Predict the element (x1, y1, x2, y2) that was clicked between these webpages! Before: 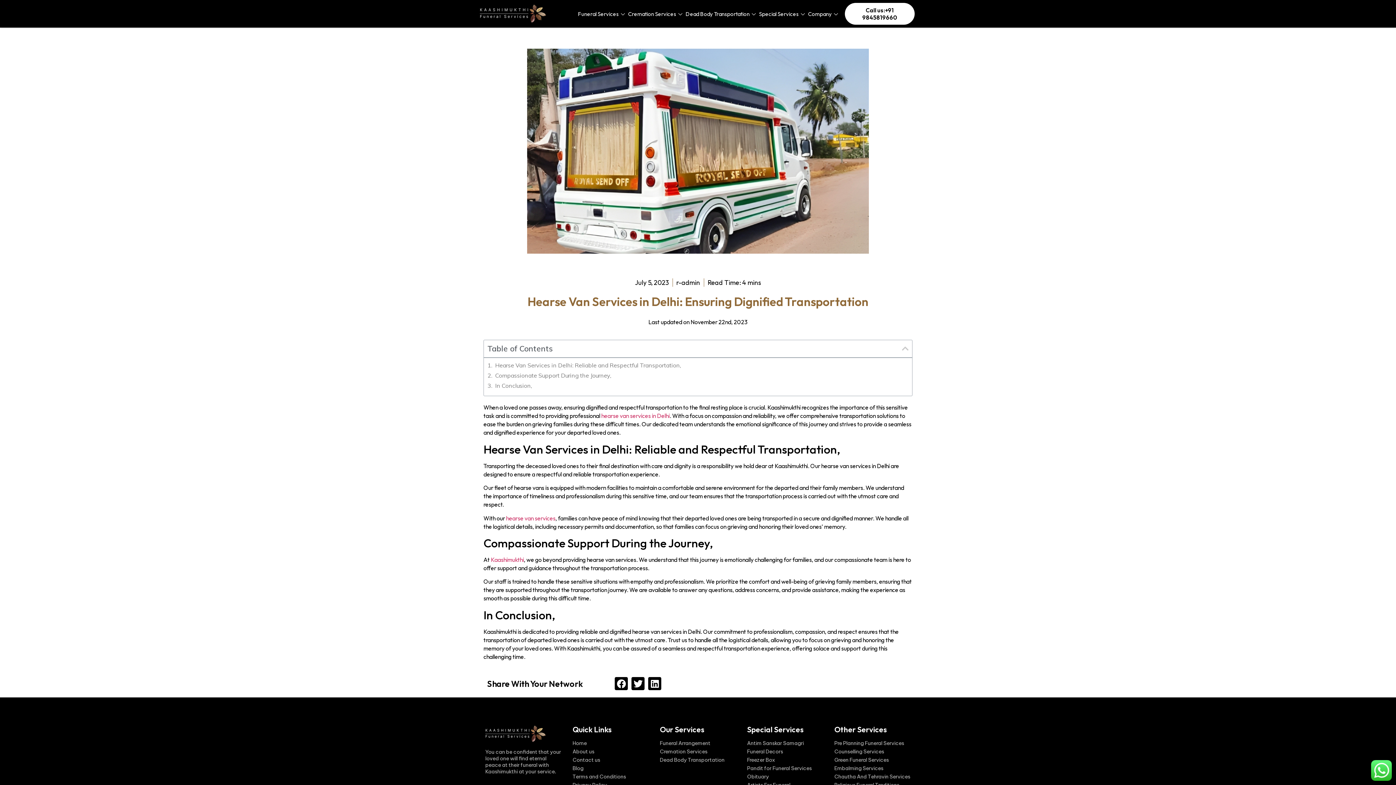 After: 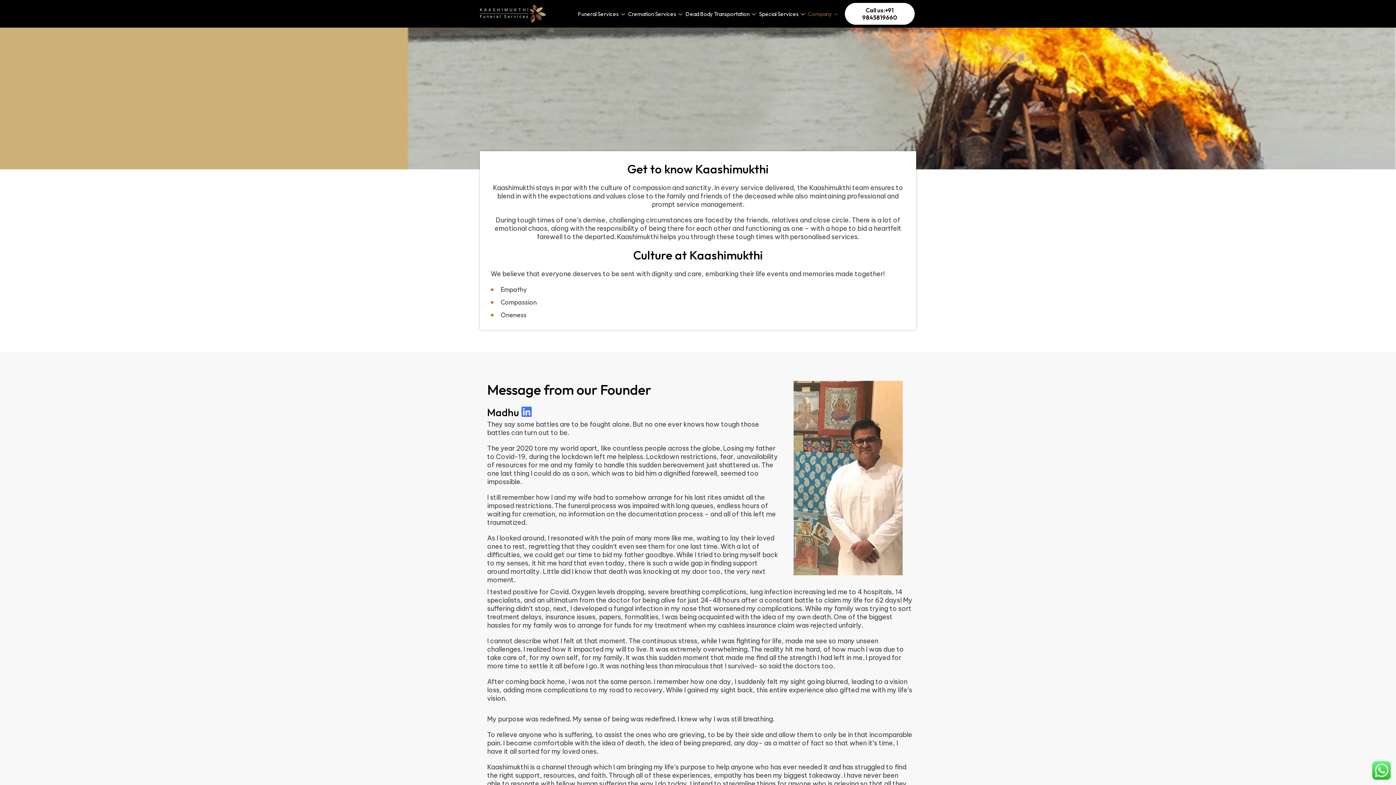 Action: bbox: (572, 748, 649, 755) label: About us